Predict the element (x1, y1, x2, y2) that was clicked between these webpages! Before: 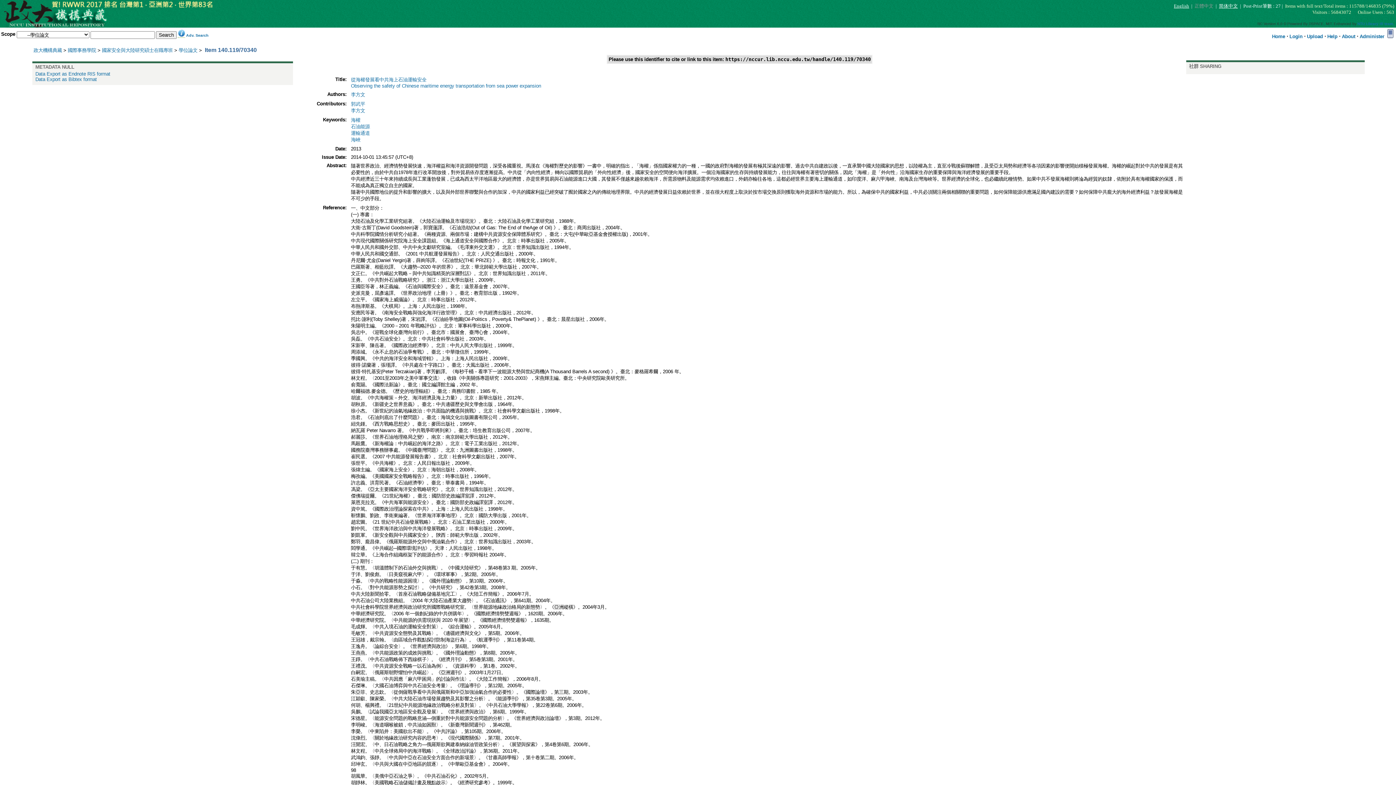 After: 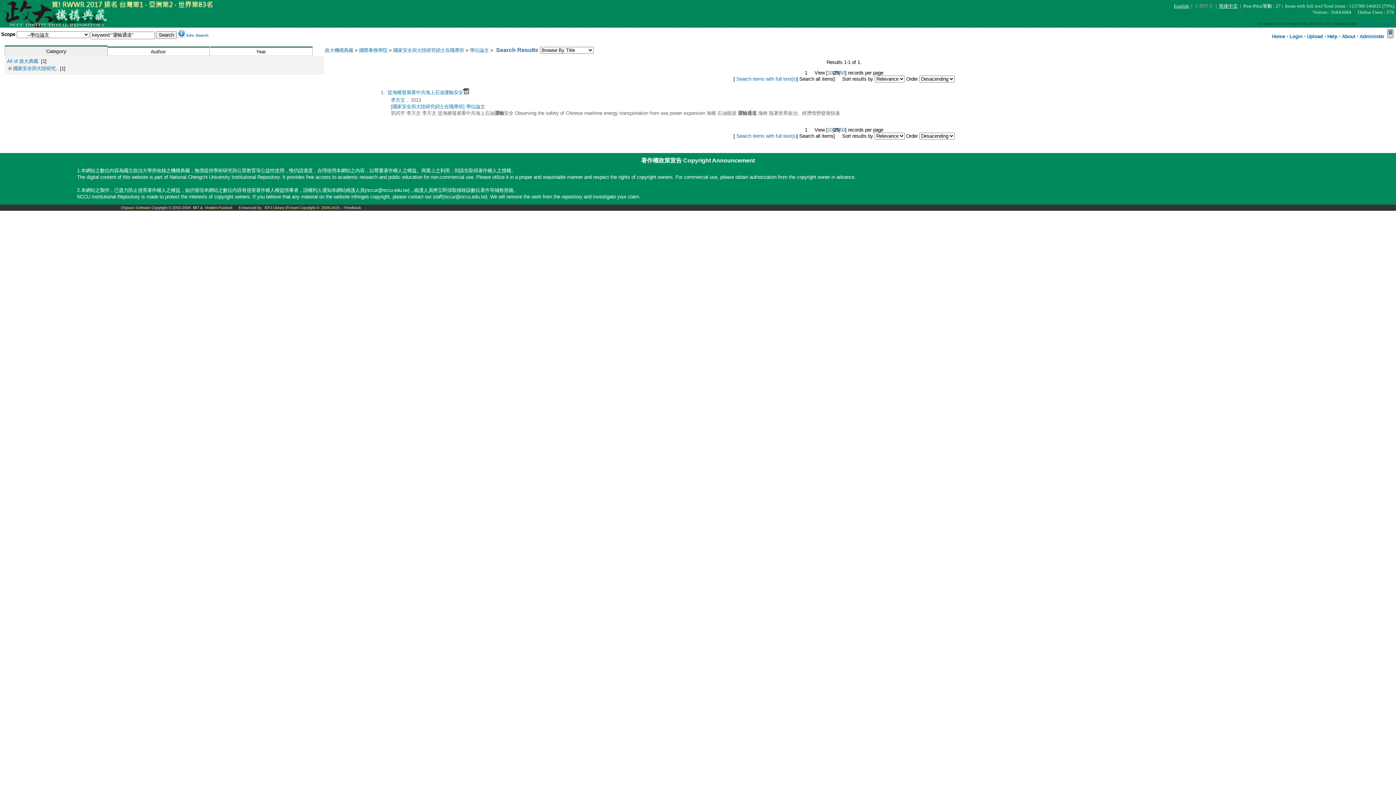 Action: bbox: (351, 130, 369, 136) label: 運輸通道